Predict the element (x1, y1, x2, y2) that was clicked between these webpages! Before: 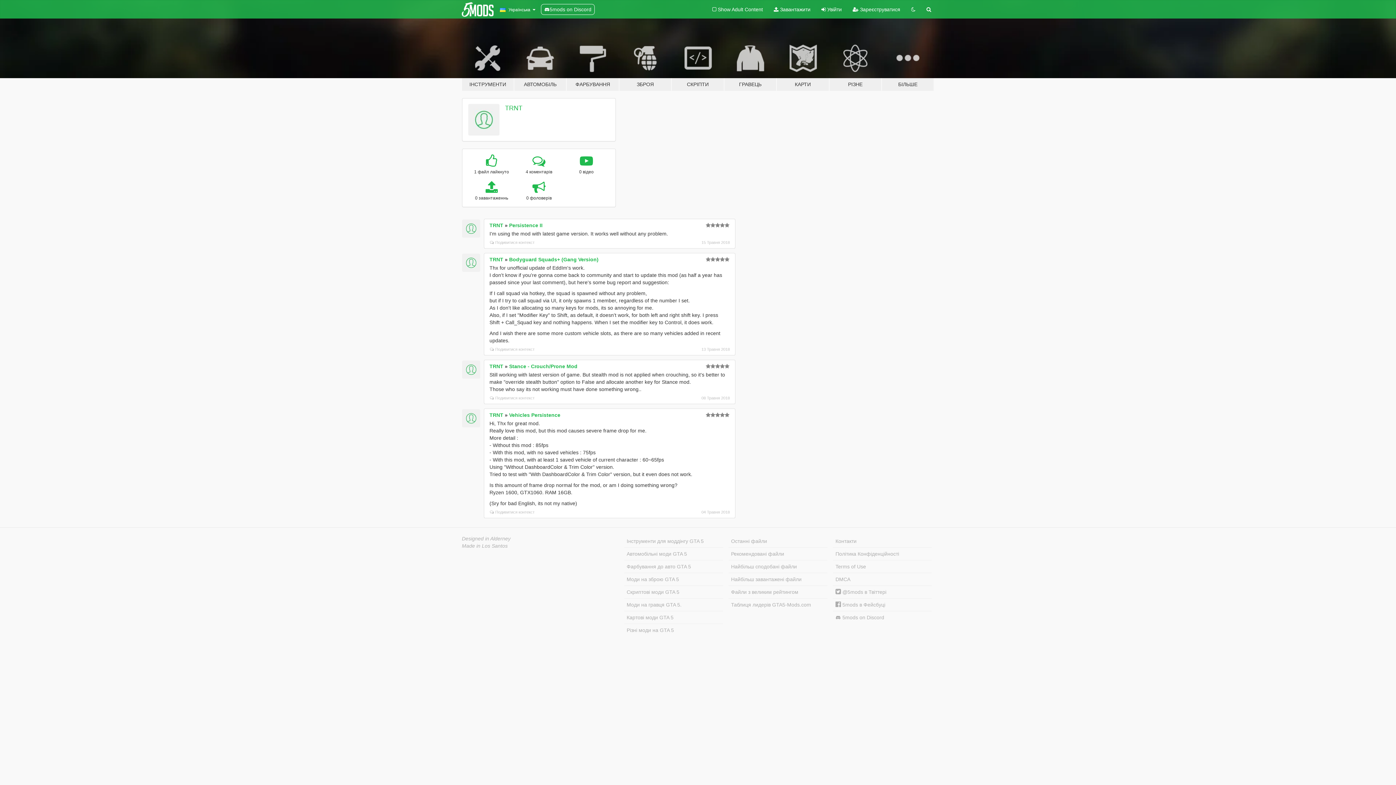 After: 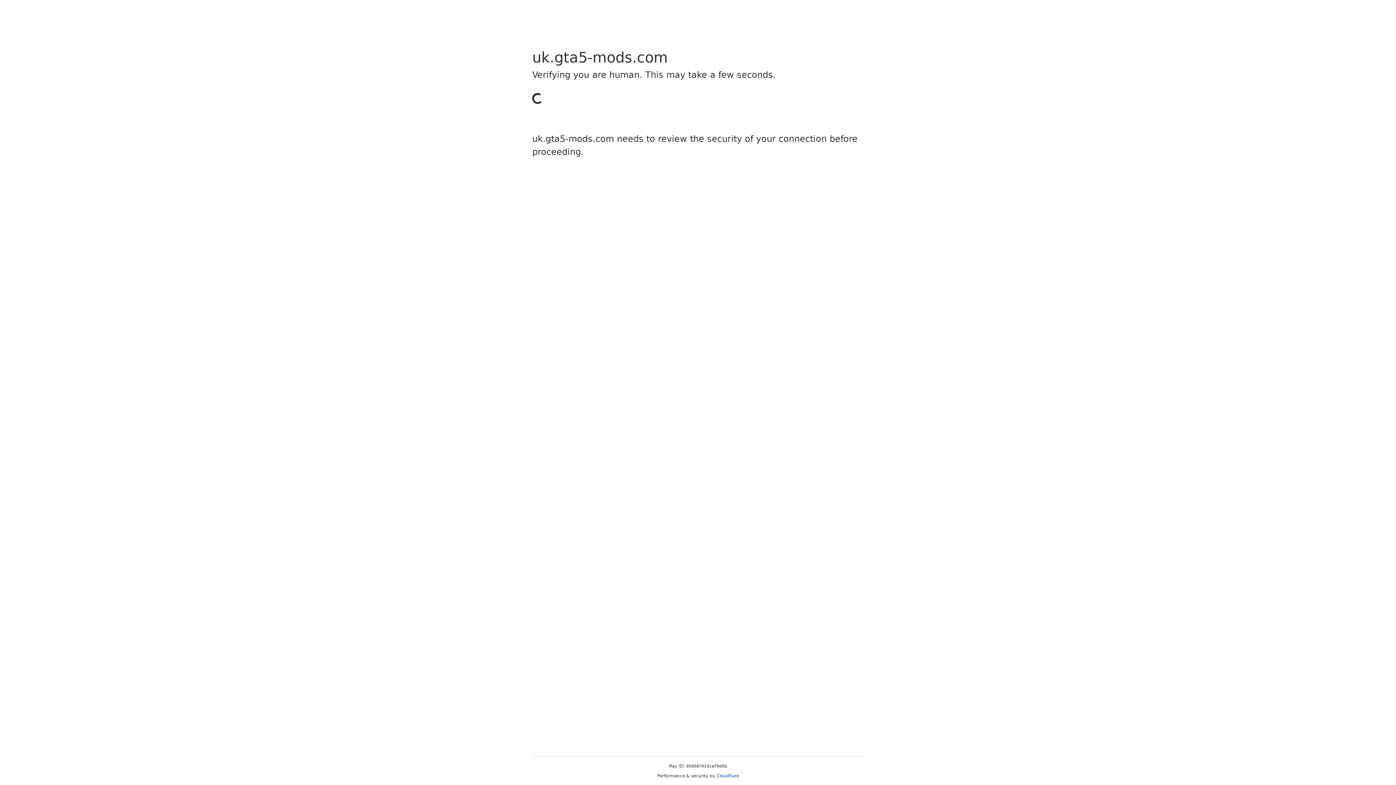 Action: bbox: (768, 0, 816, 18) label:  Завантажити